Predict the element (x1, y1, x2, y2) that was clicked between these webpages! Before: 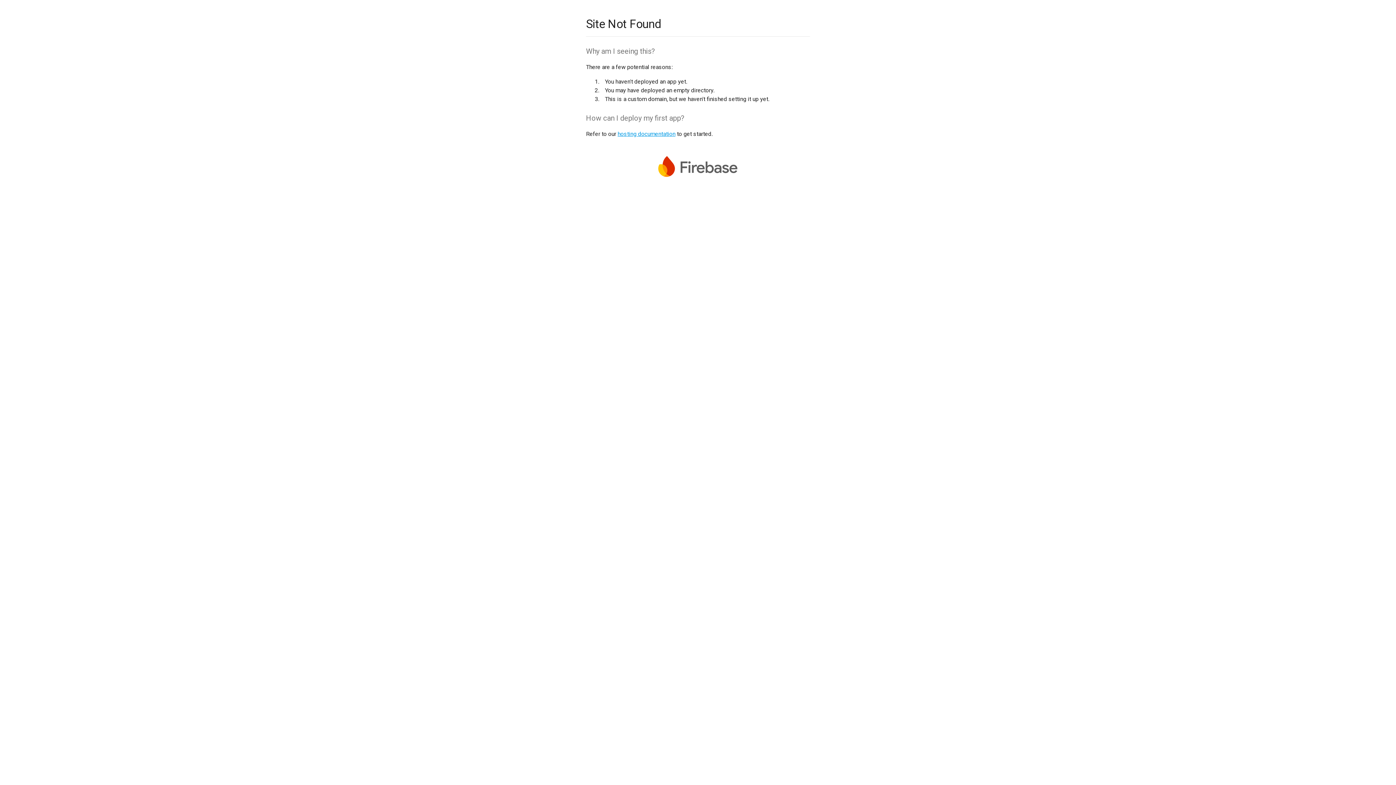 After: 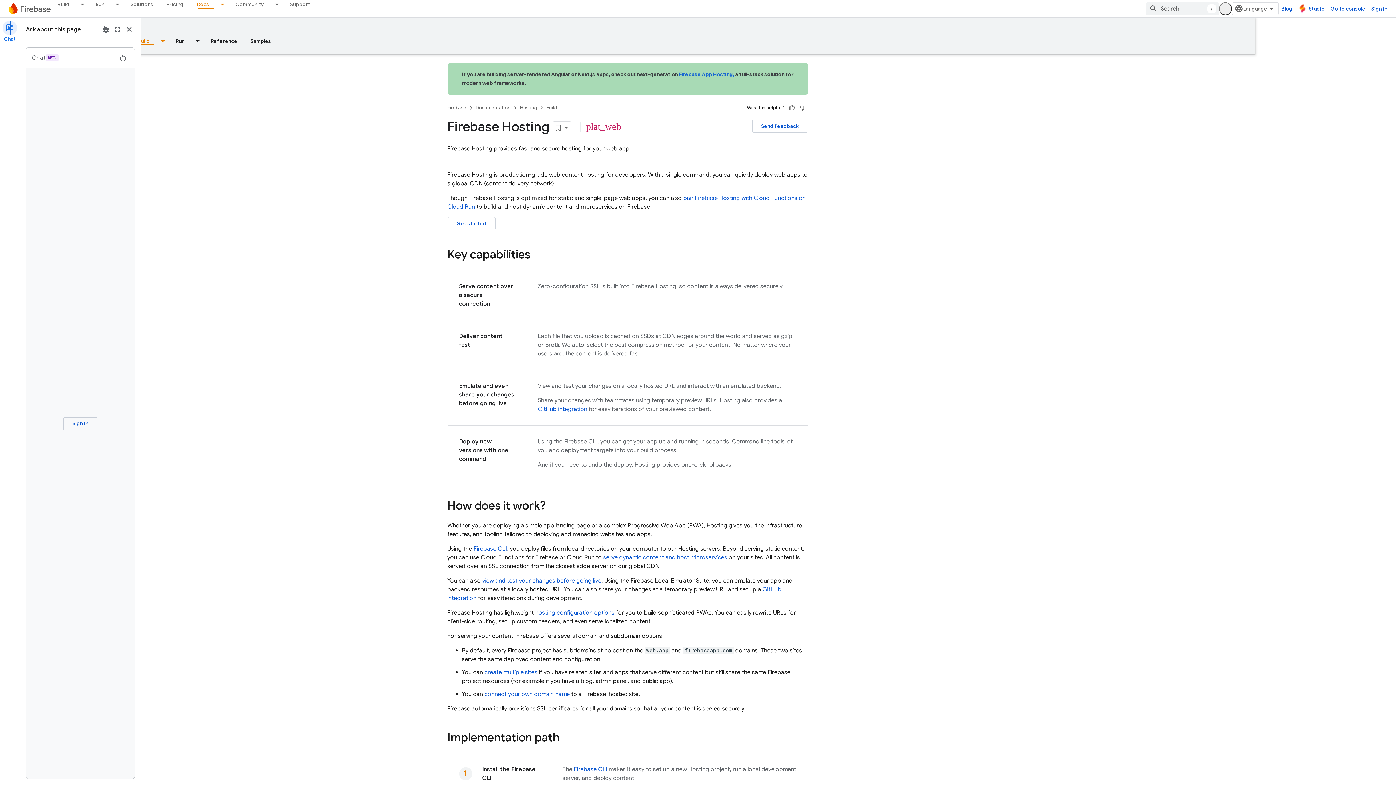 Action: label: hosting documentation bbox: (617, 130, 675, 137)